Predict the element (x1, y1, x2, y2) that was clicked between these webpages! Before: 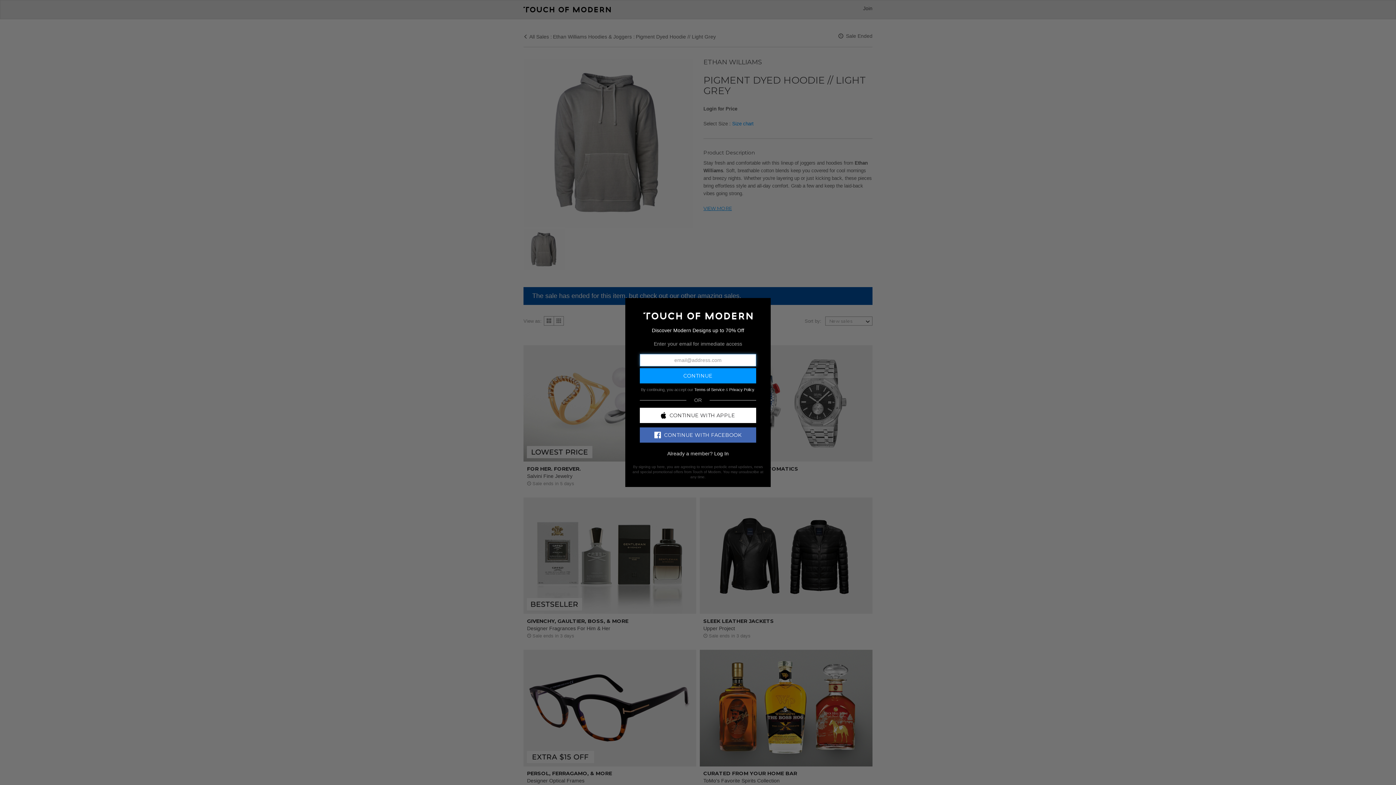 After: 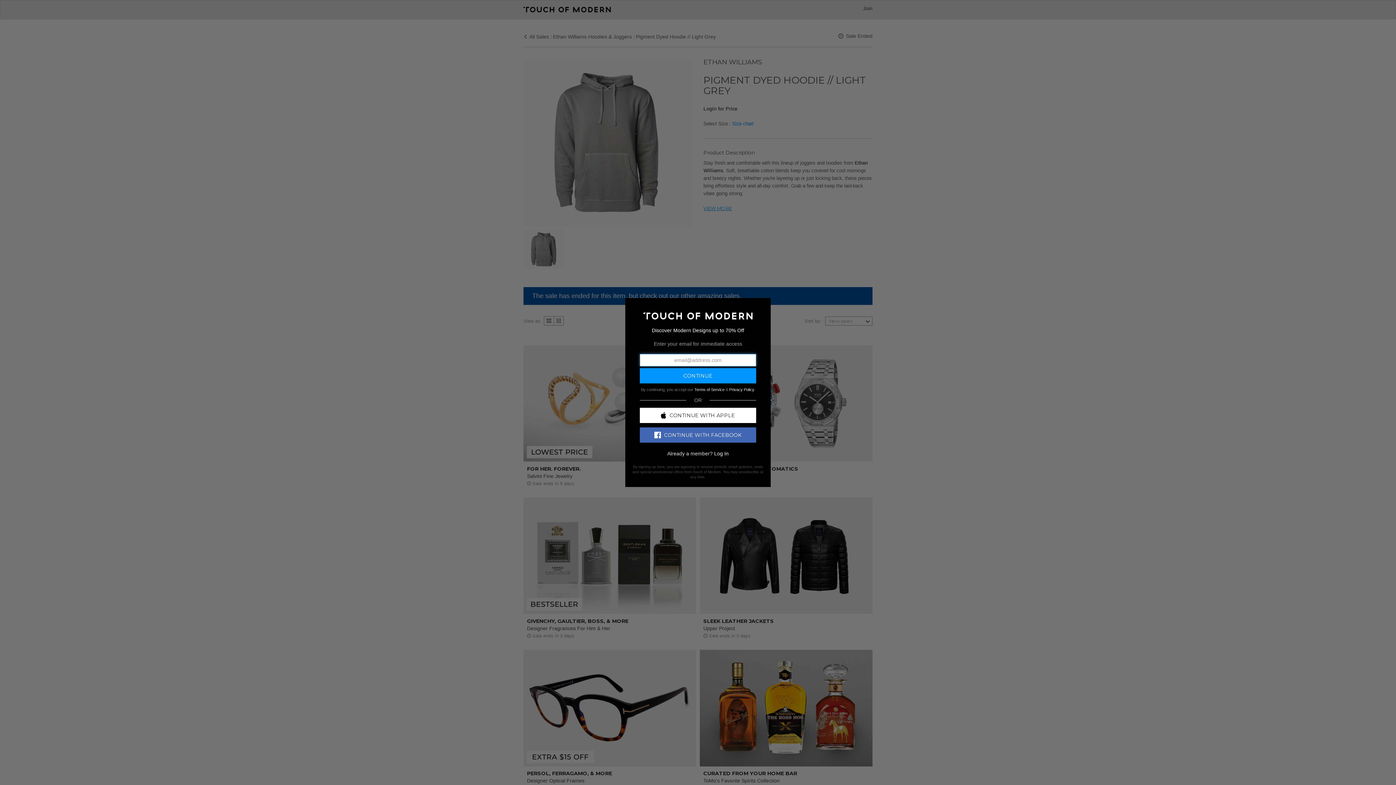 Action: label: CONTINUE WITH FACEBOOK bbox: (640, 427, 756, 442)